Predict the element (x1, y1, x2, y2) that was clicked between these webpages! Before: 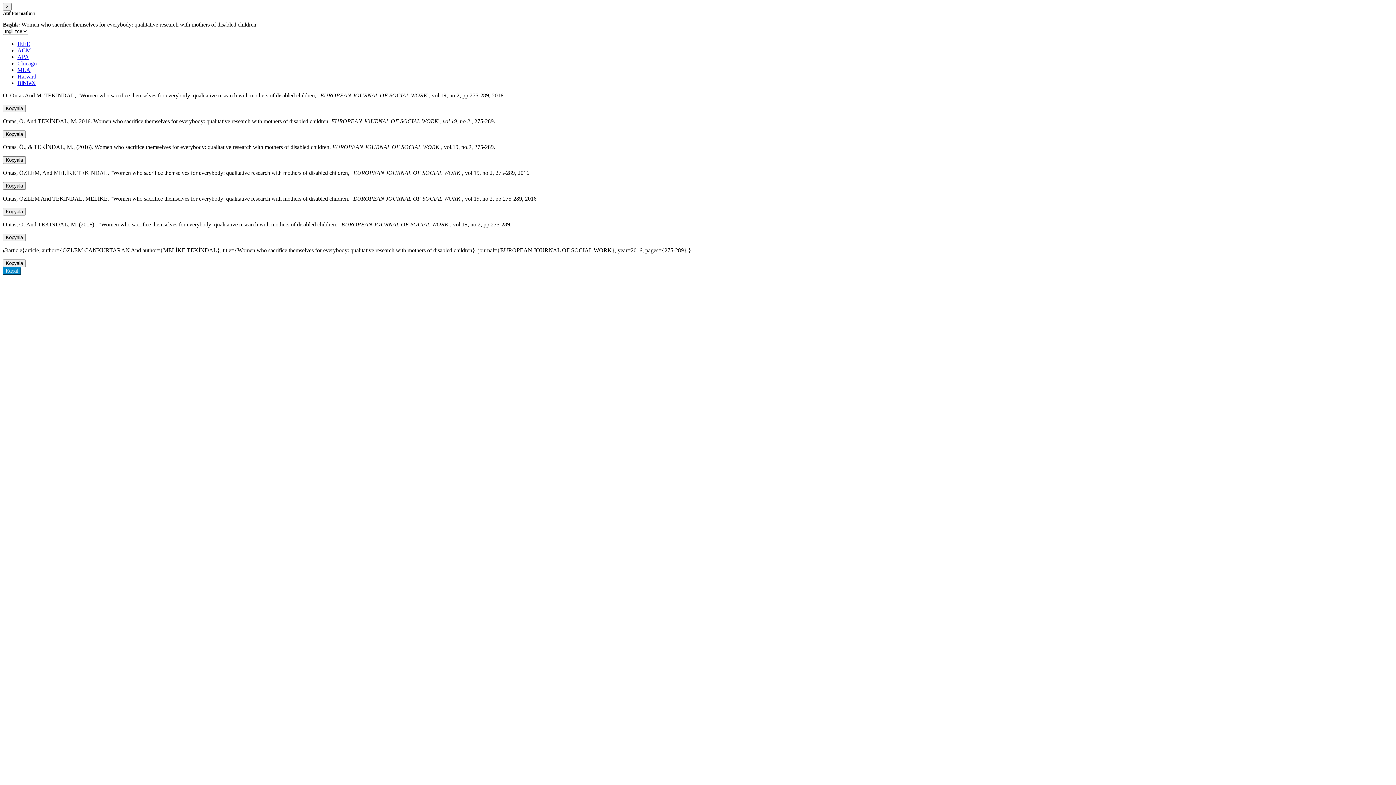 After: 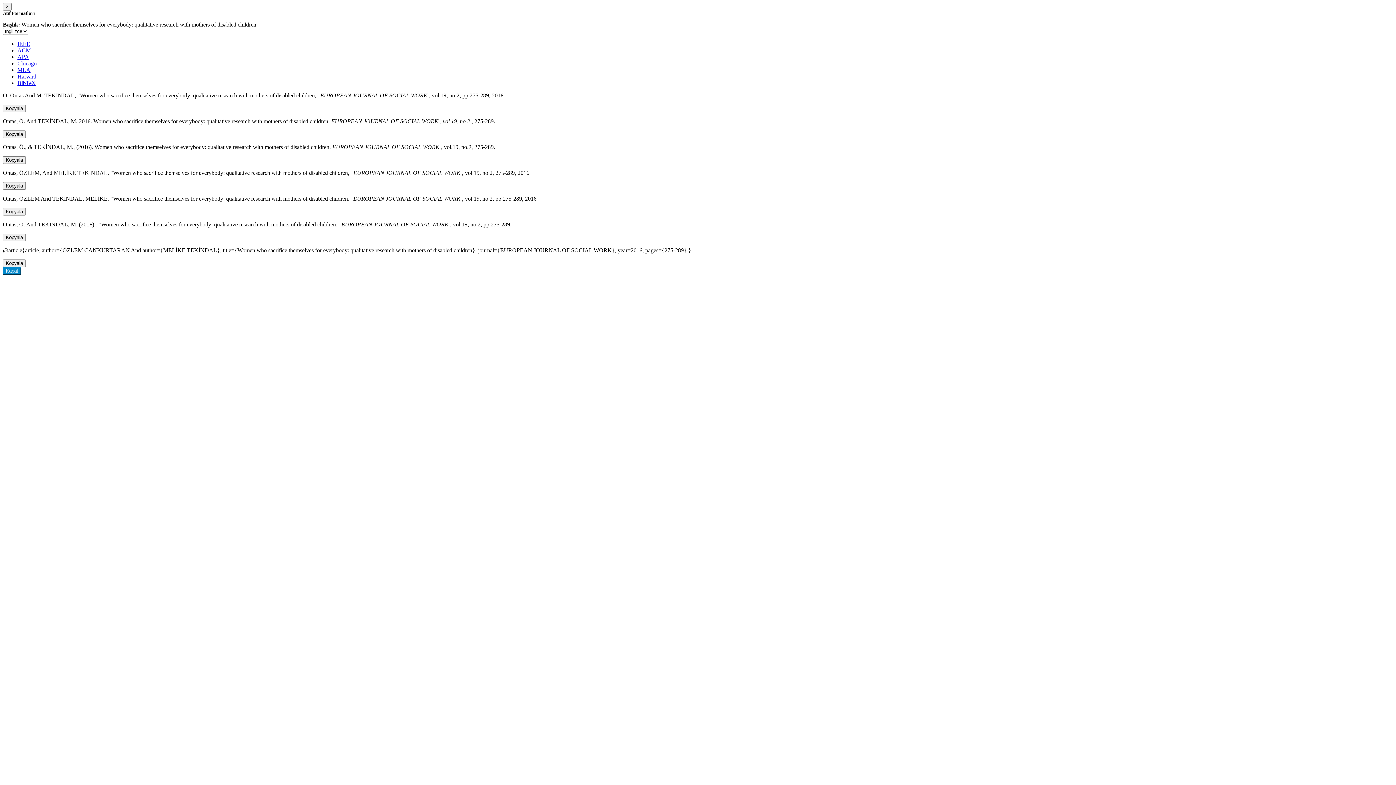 Action: bbox: (17, 47, 30, 53) label: ACM